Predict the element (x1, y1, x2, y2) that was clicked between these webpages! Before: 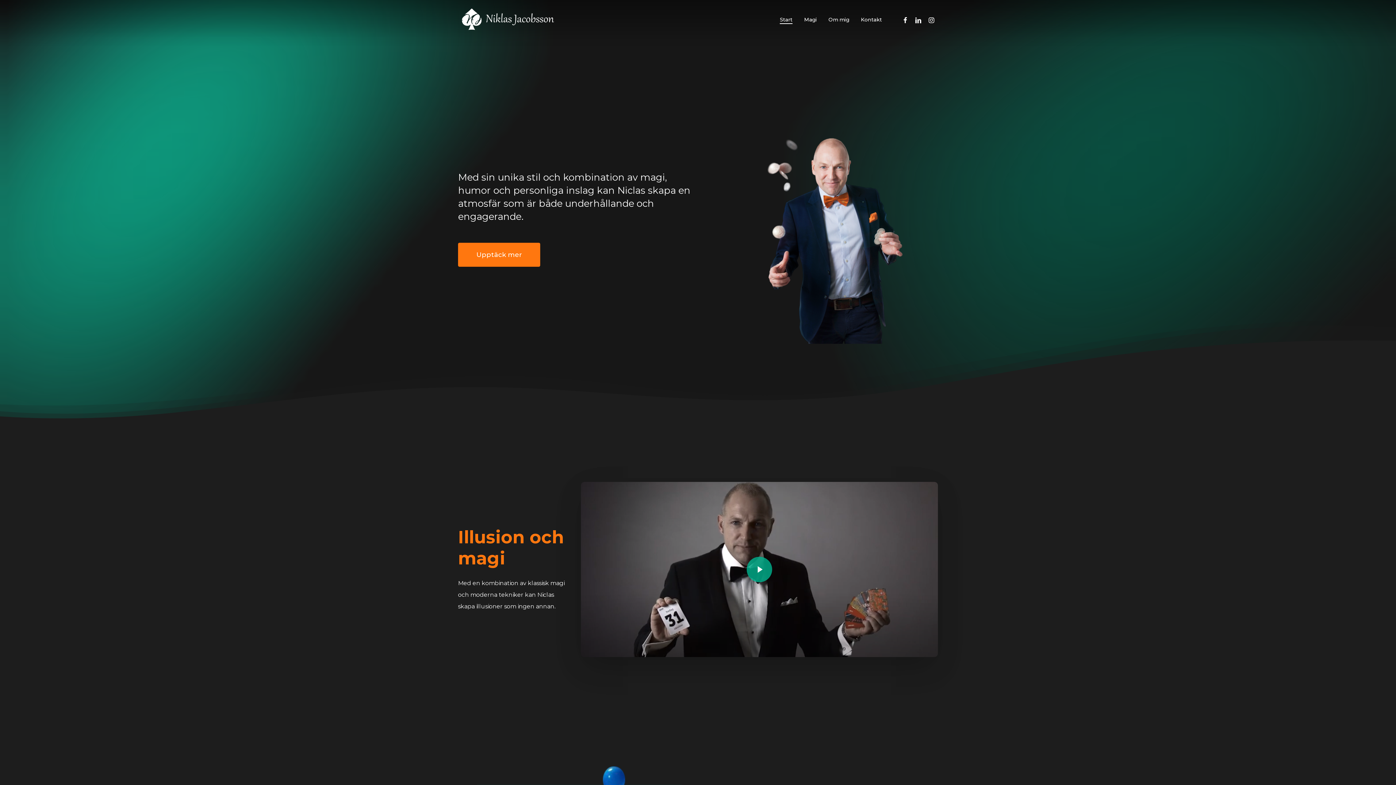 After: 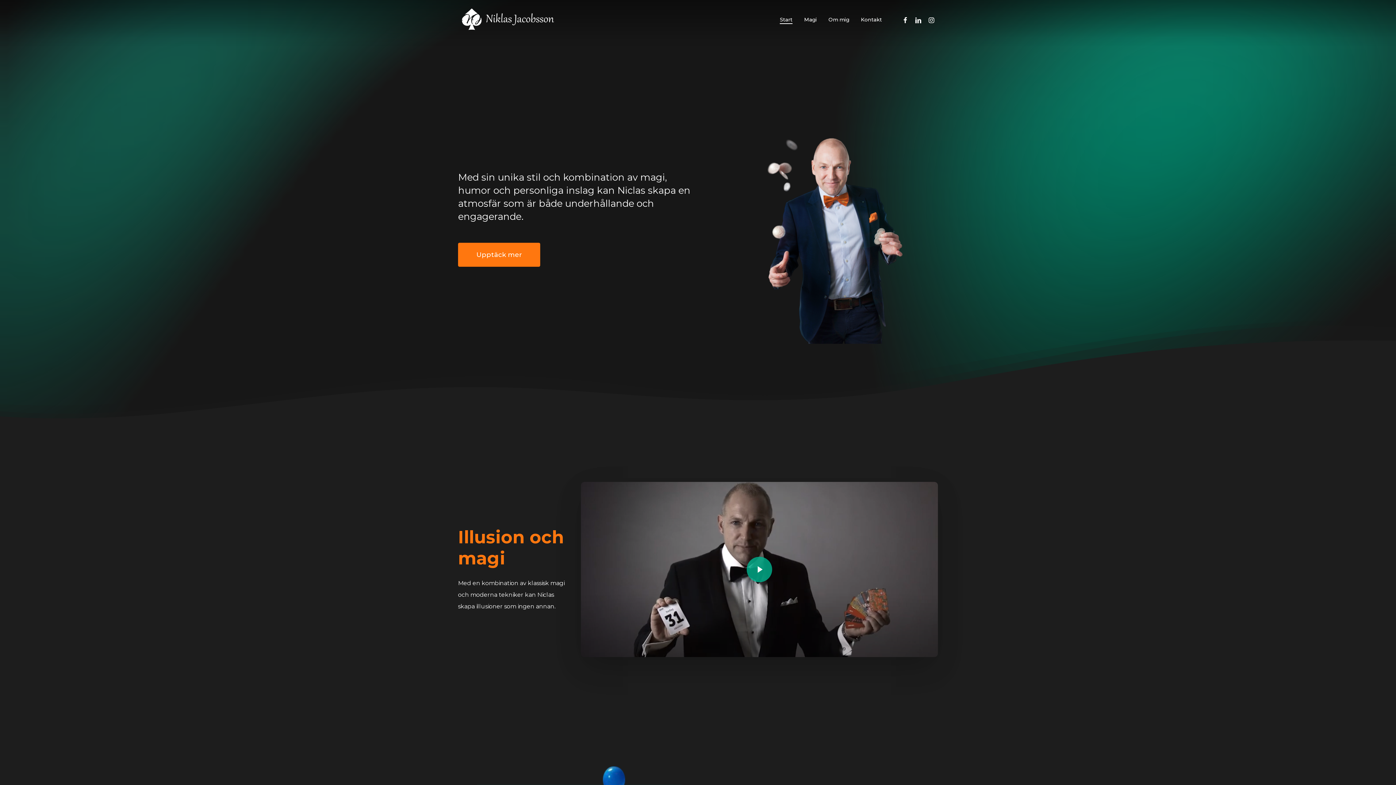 Action: label: facebook bbox: (898, 15, 912, 23)